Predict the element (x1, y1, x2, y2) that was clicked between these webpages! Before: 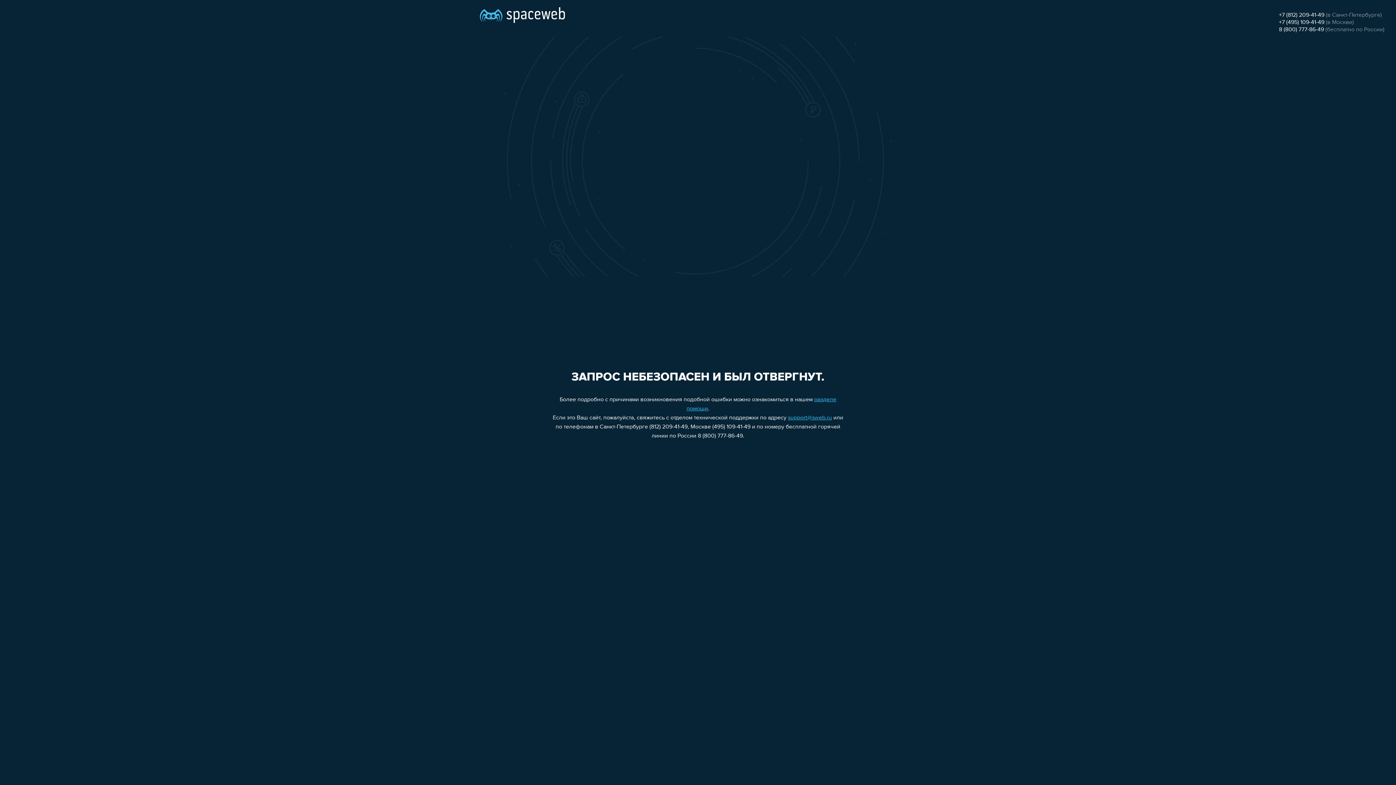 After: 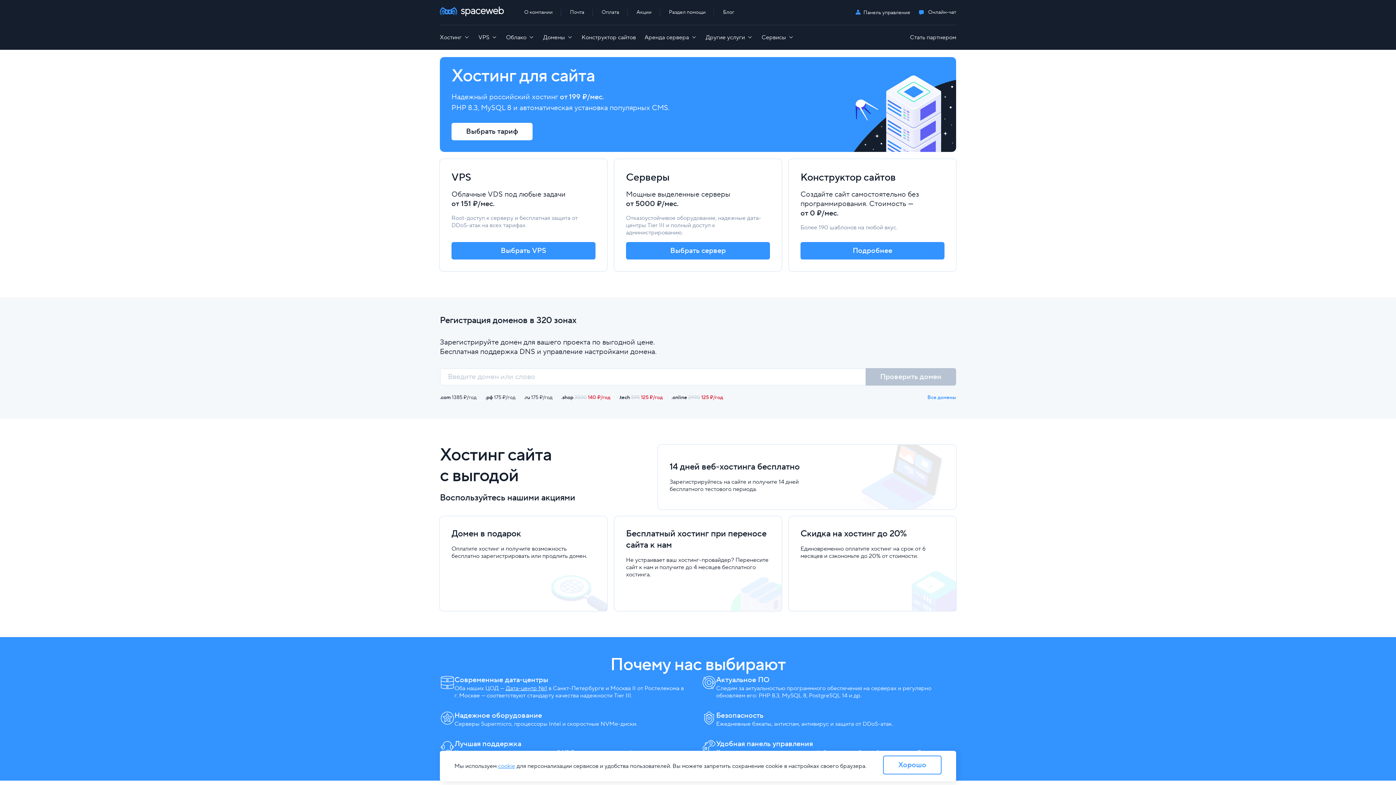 Action: bbox: (480, 0, 565, 25)